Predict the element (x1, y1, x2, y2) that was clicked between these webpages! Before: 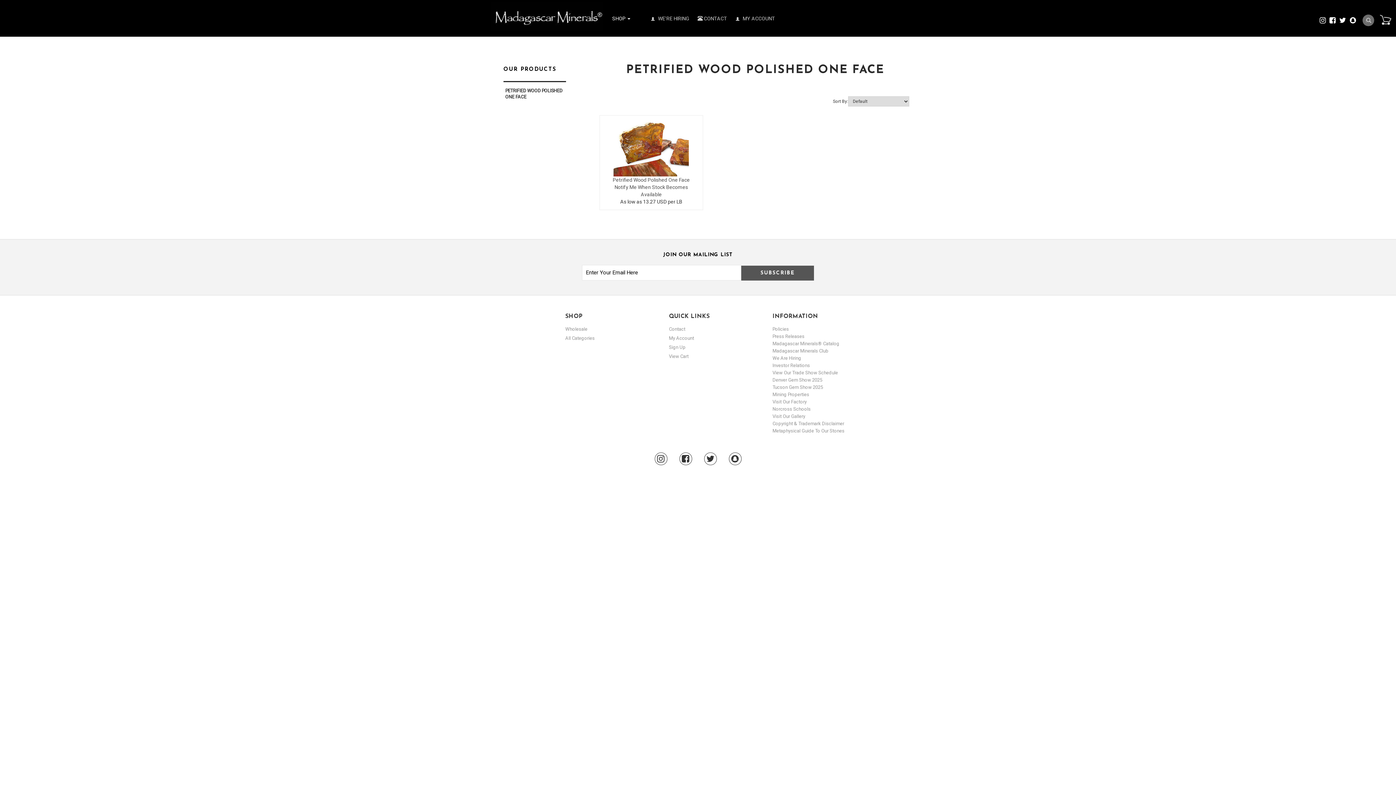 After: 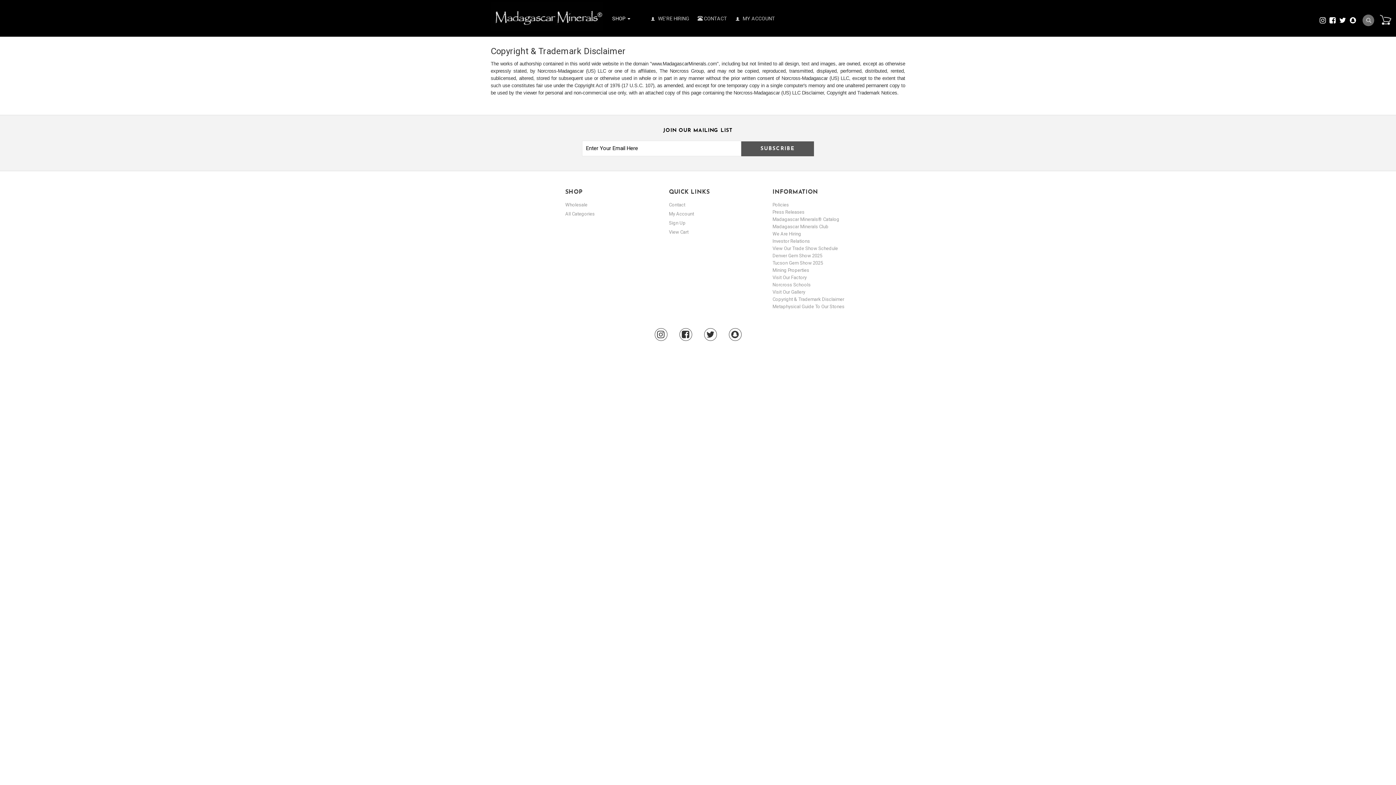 Action: label: Copyright & Trademark Disclaimer bbox: (772, 421, 844, 426)